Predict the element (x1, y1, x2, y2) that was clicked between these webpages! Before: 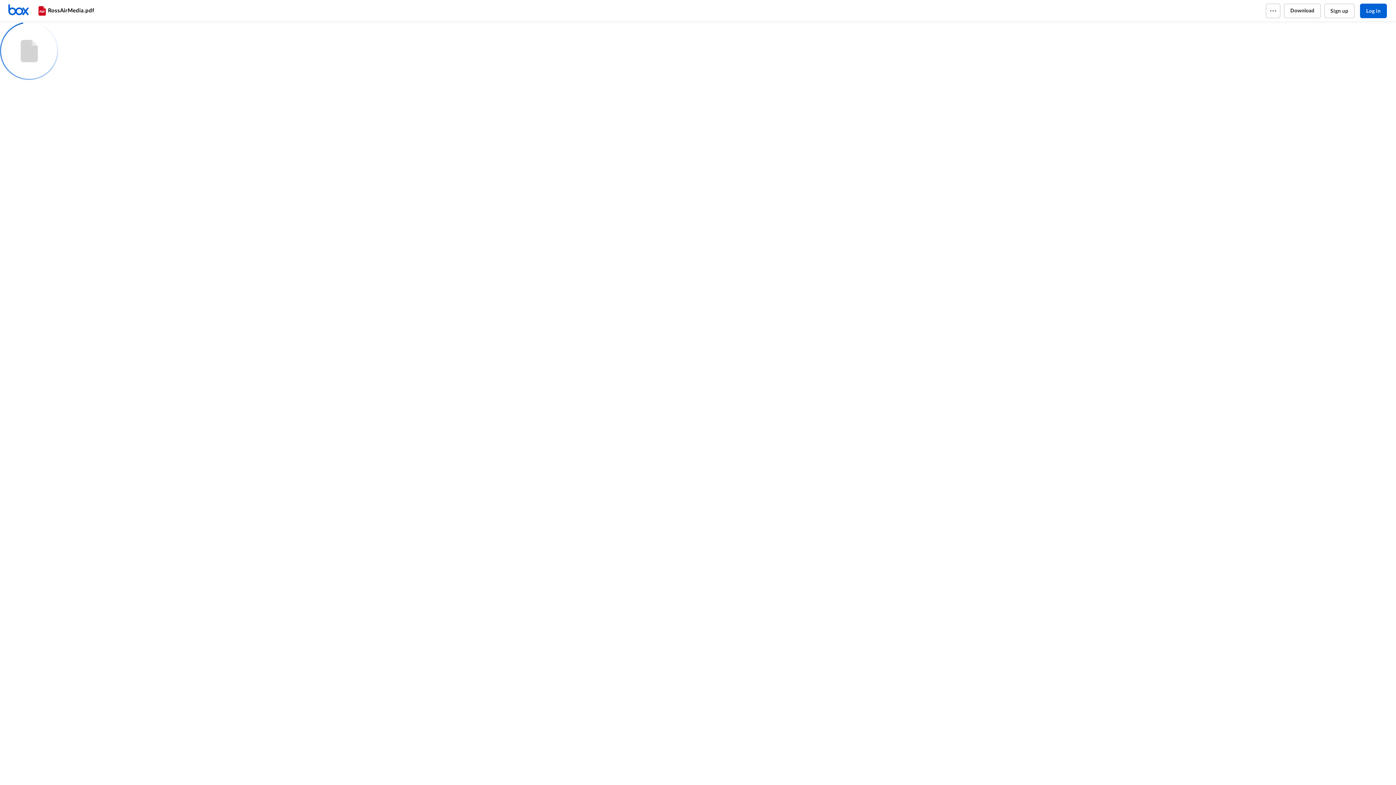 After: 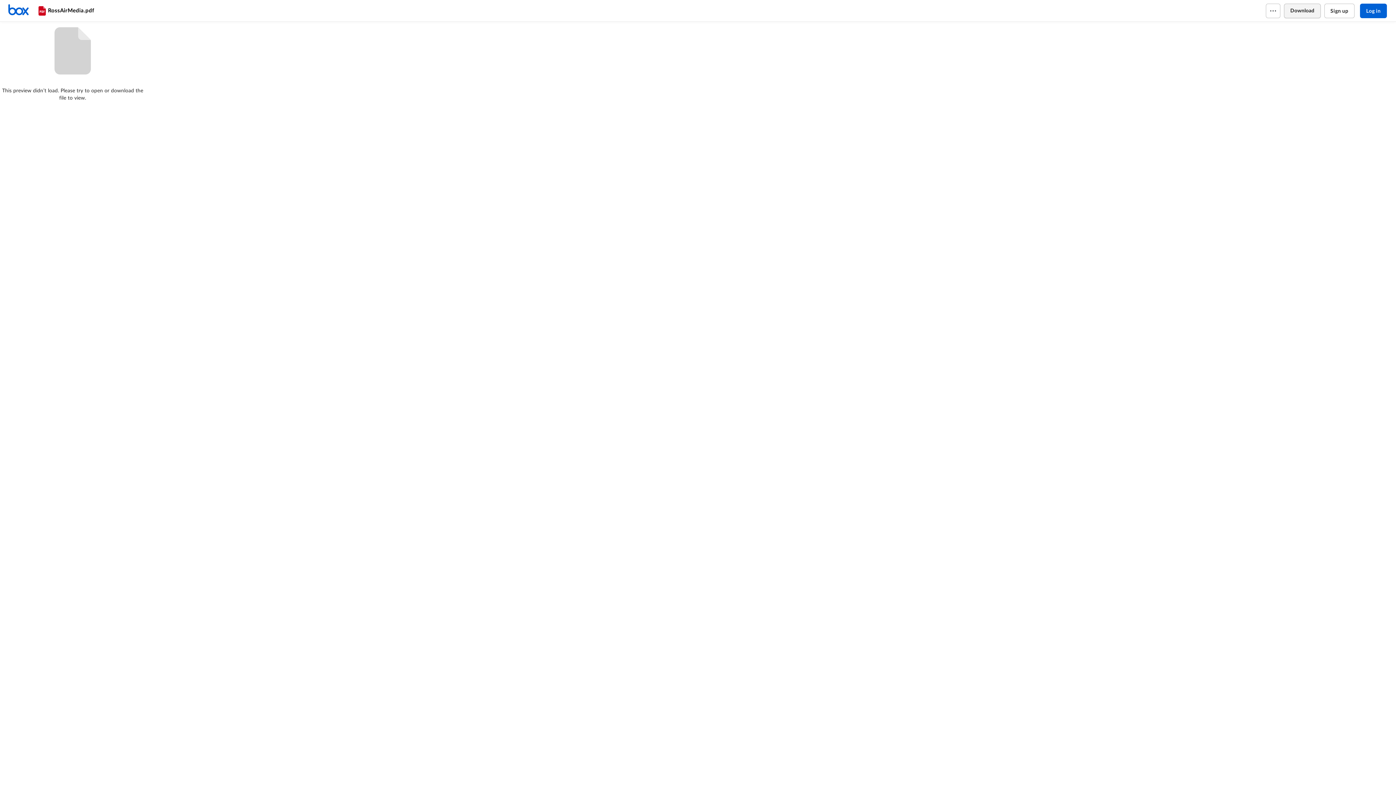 Action: bbox: (1284, 3, 1320, 18) label: Download